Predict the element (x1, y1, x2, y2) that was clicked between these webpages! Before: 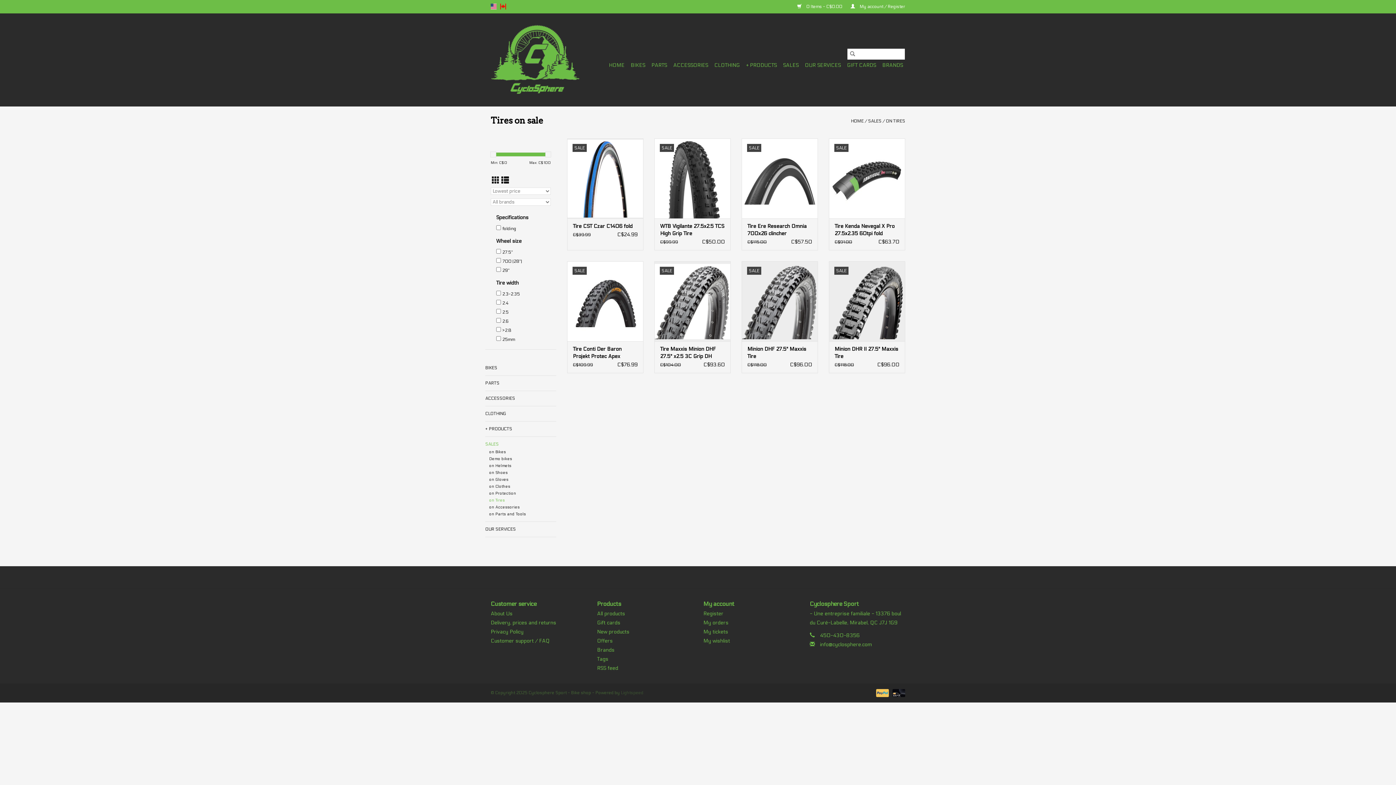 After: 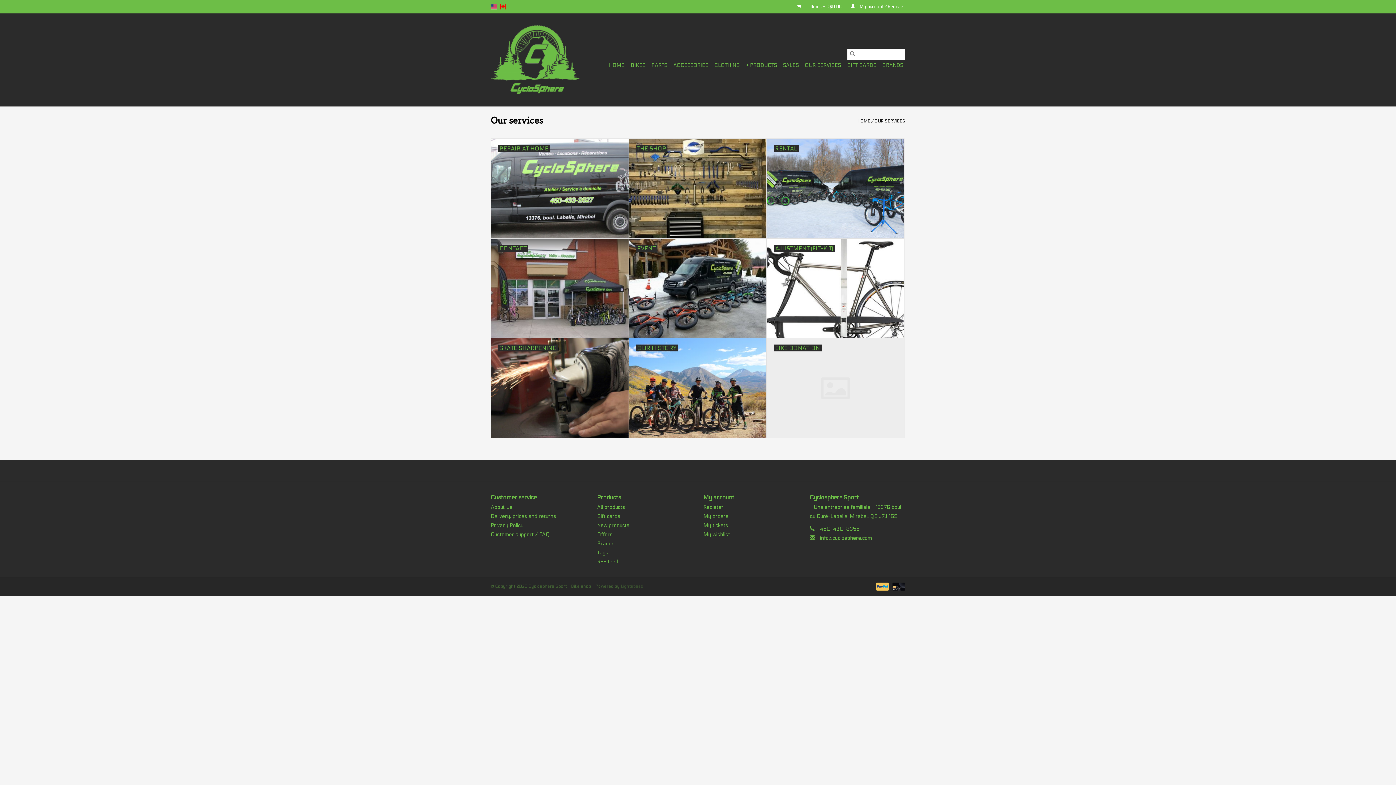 Action: label: OUR SERVICES bbox: (802, 59, 843, 71)